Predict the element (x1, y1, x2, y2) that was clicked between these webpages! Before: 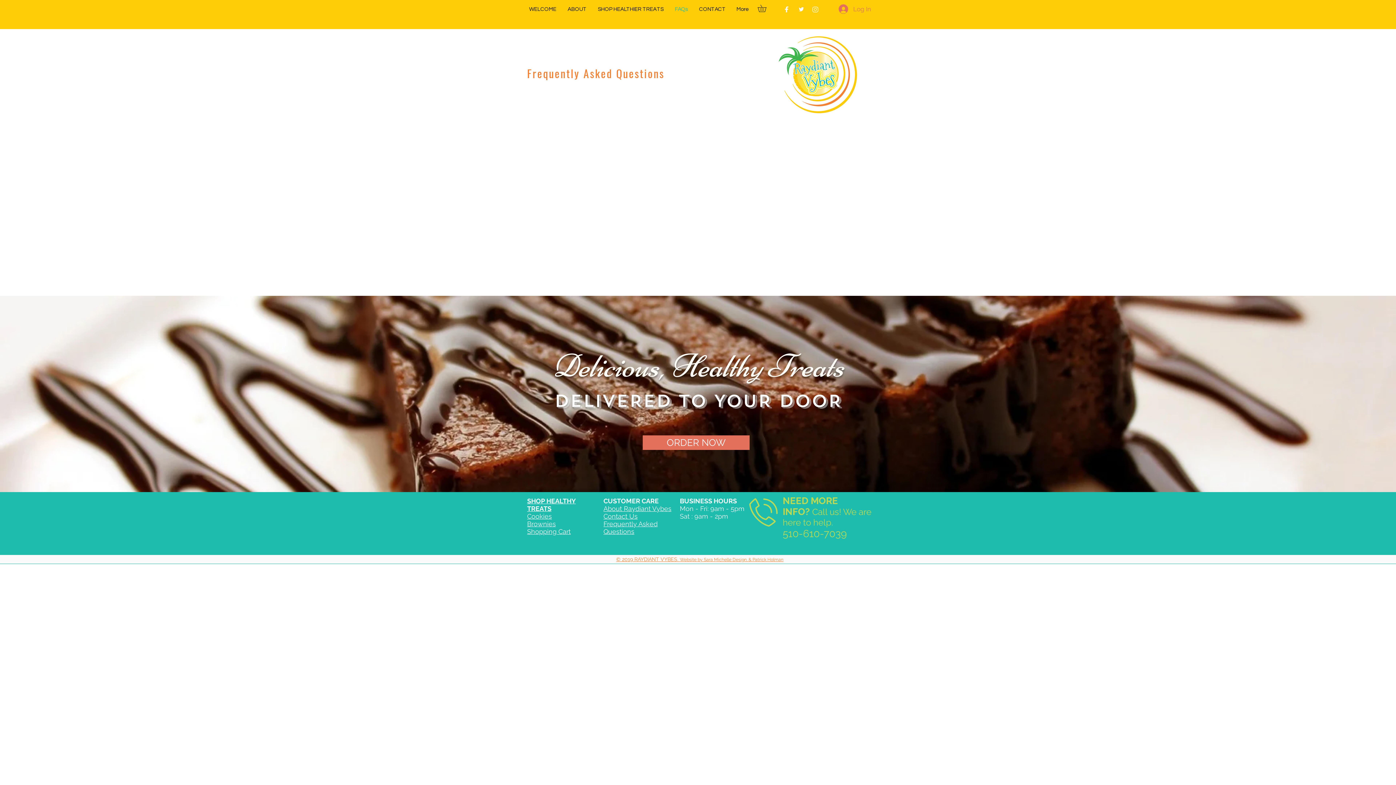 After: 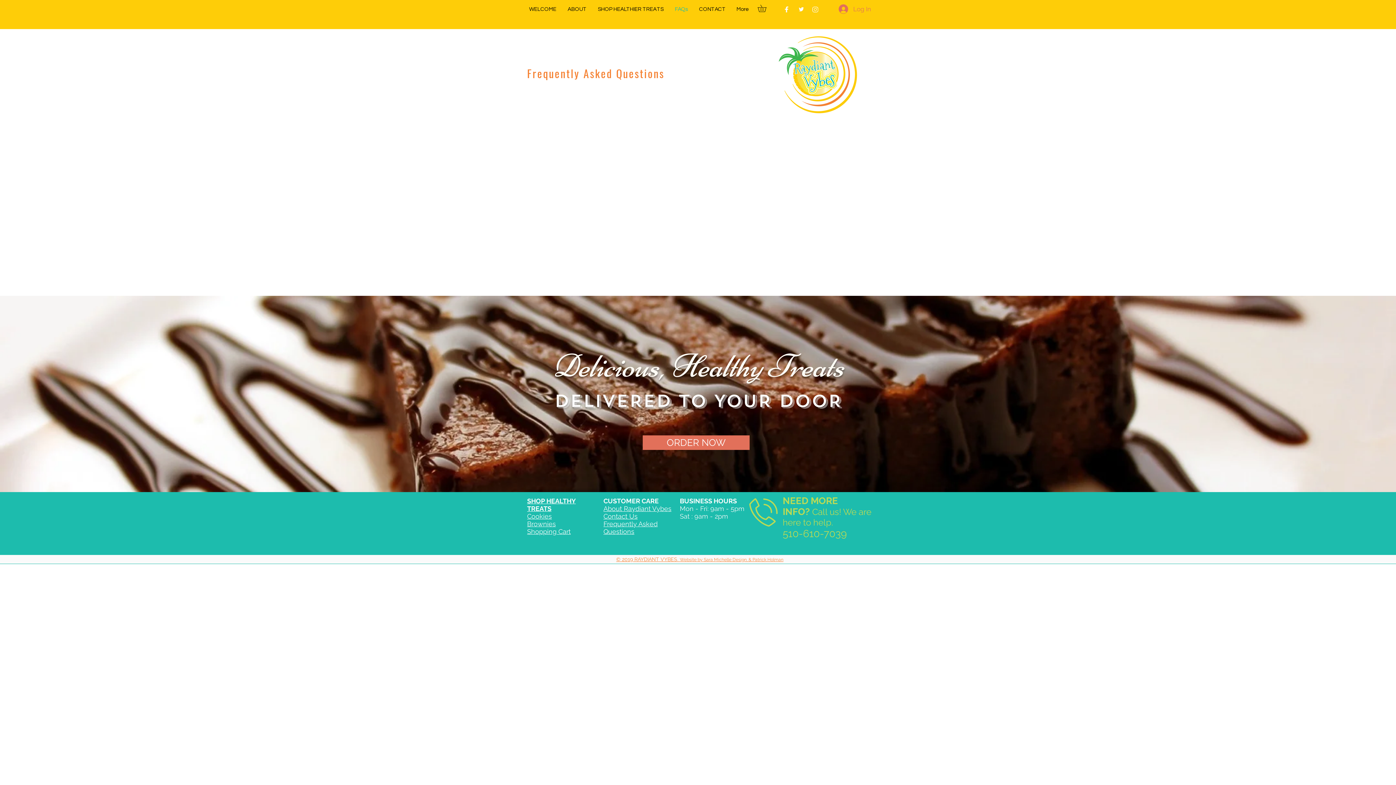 Action: bbox: (808, 2, 822, 16) label: insta